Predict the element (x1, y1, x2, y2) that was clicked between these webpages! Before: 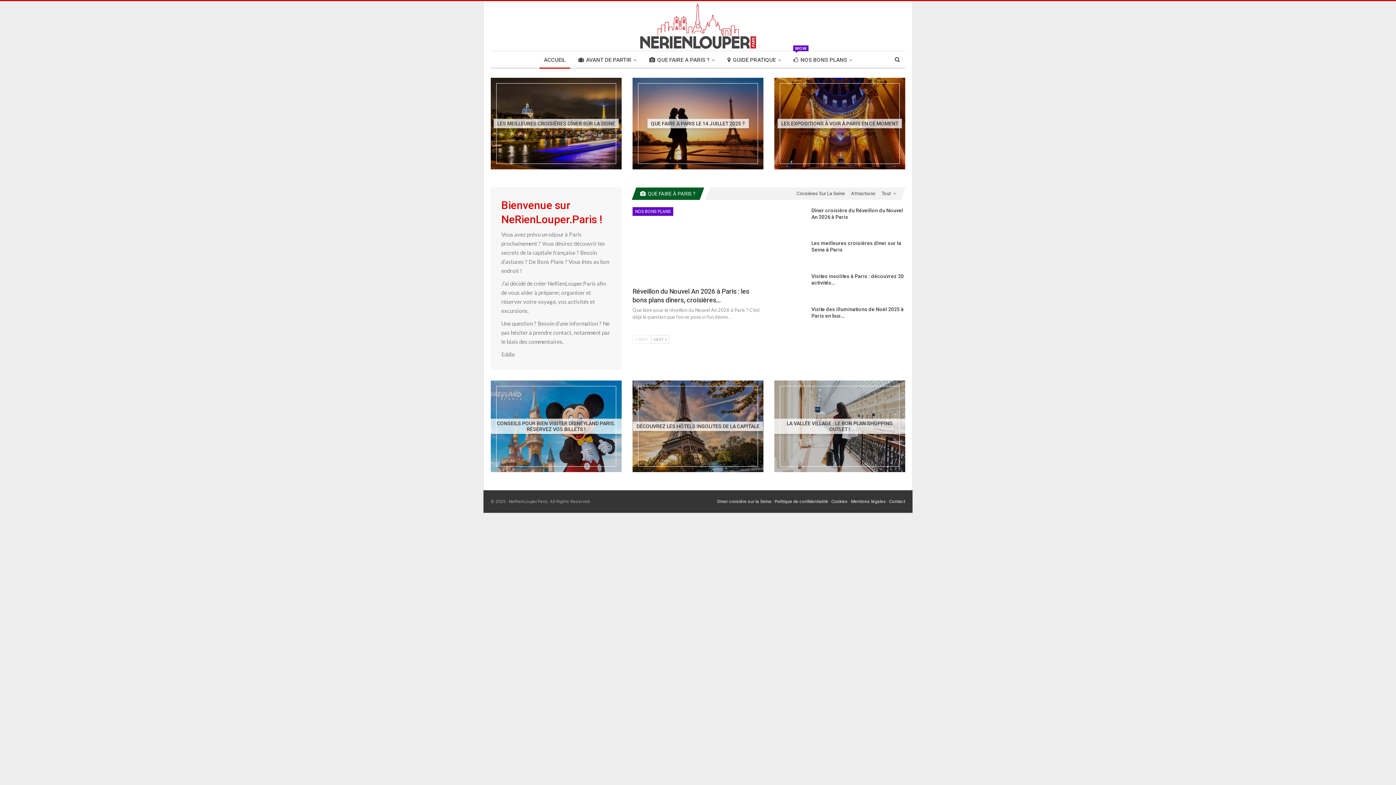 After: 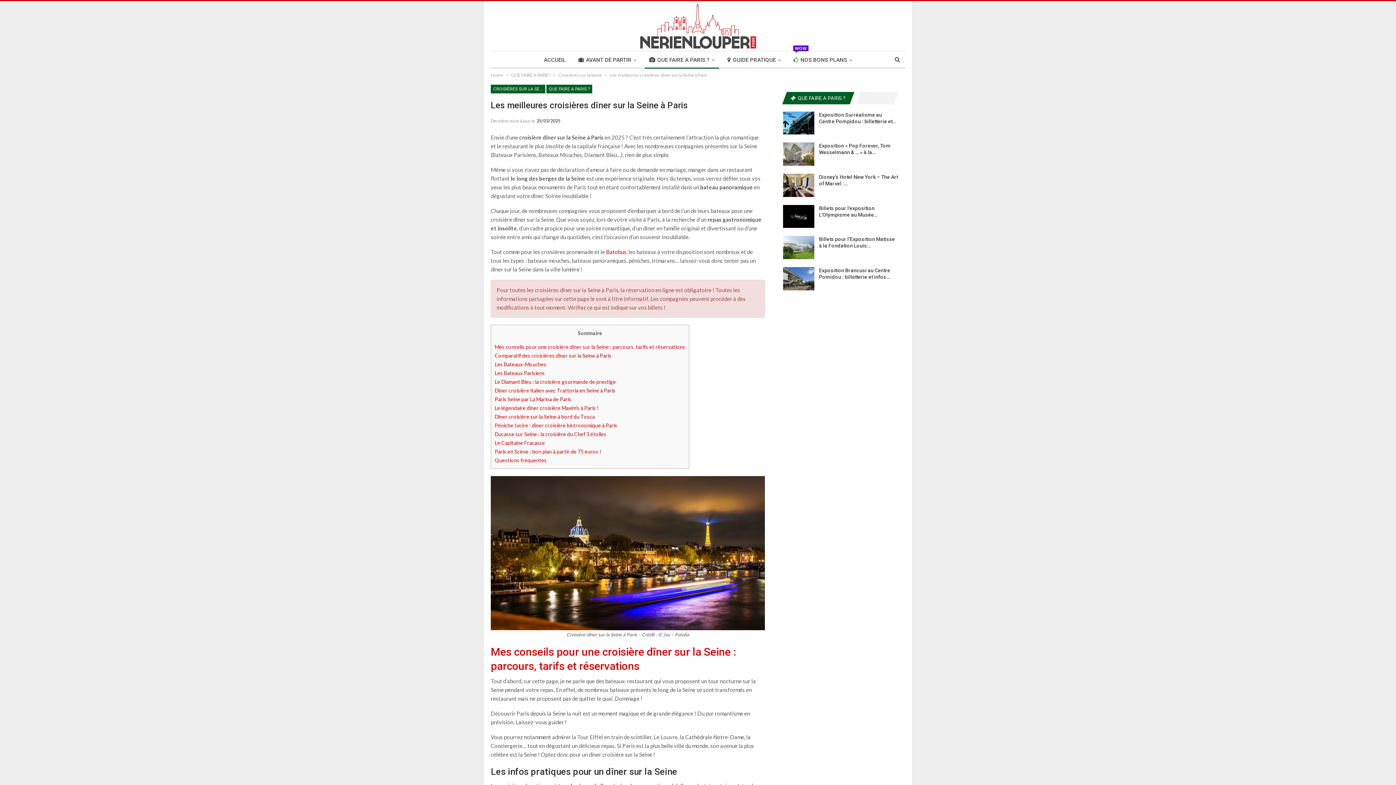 Action: bbox: (775, 240, 806, 263)